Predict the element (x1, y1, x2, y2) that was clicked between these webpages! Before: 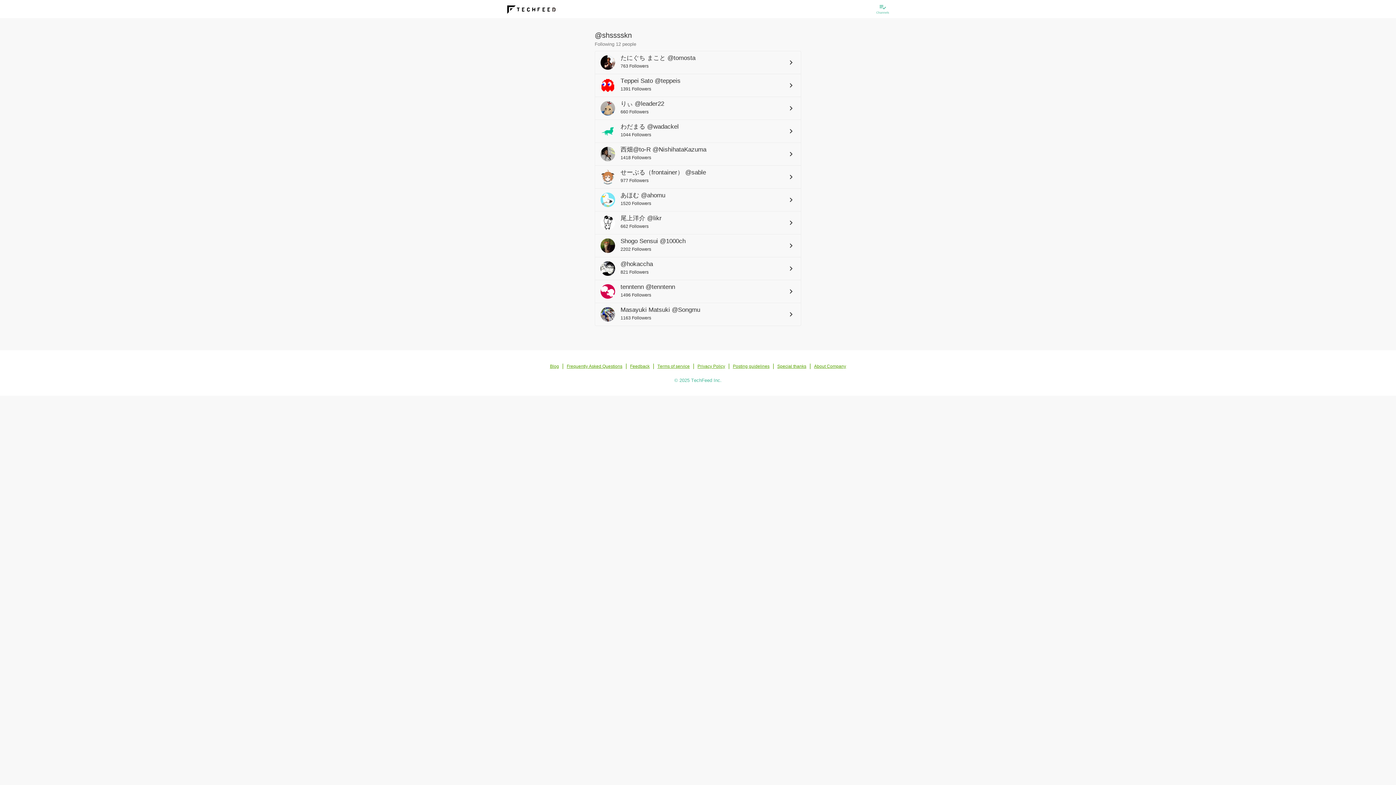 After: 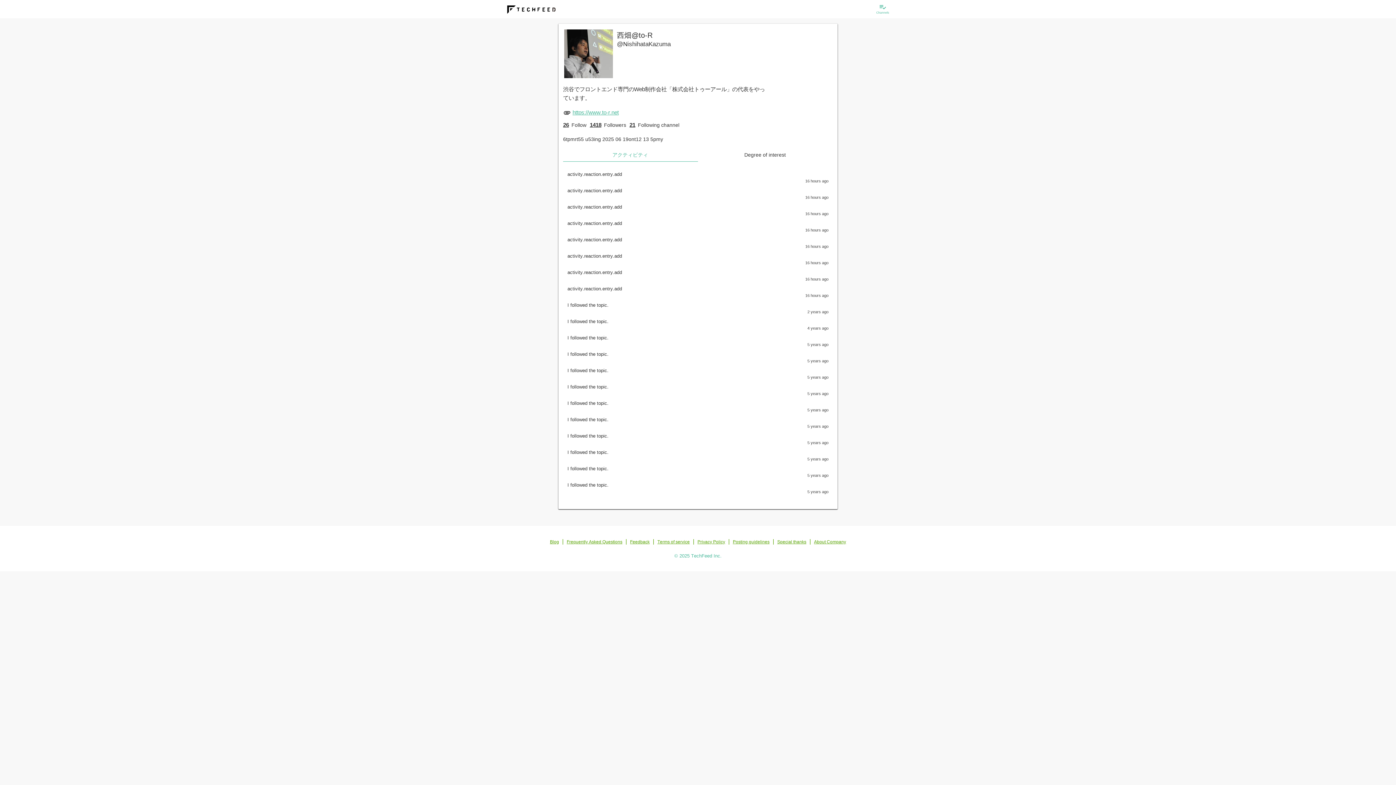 Action: bbox: (600, 146, 795, 161) label: 西畑@to-R @NishihataKazuma

1418 Followers

keyboard_arrow_right